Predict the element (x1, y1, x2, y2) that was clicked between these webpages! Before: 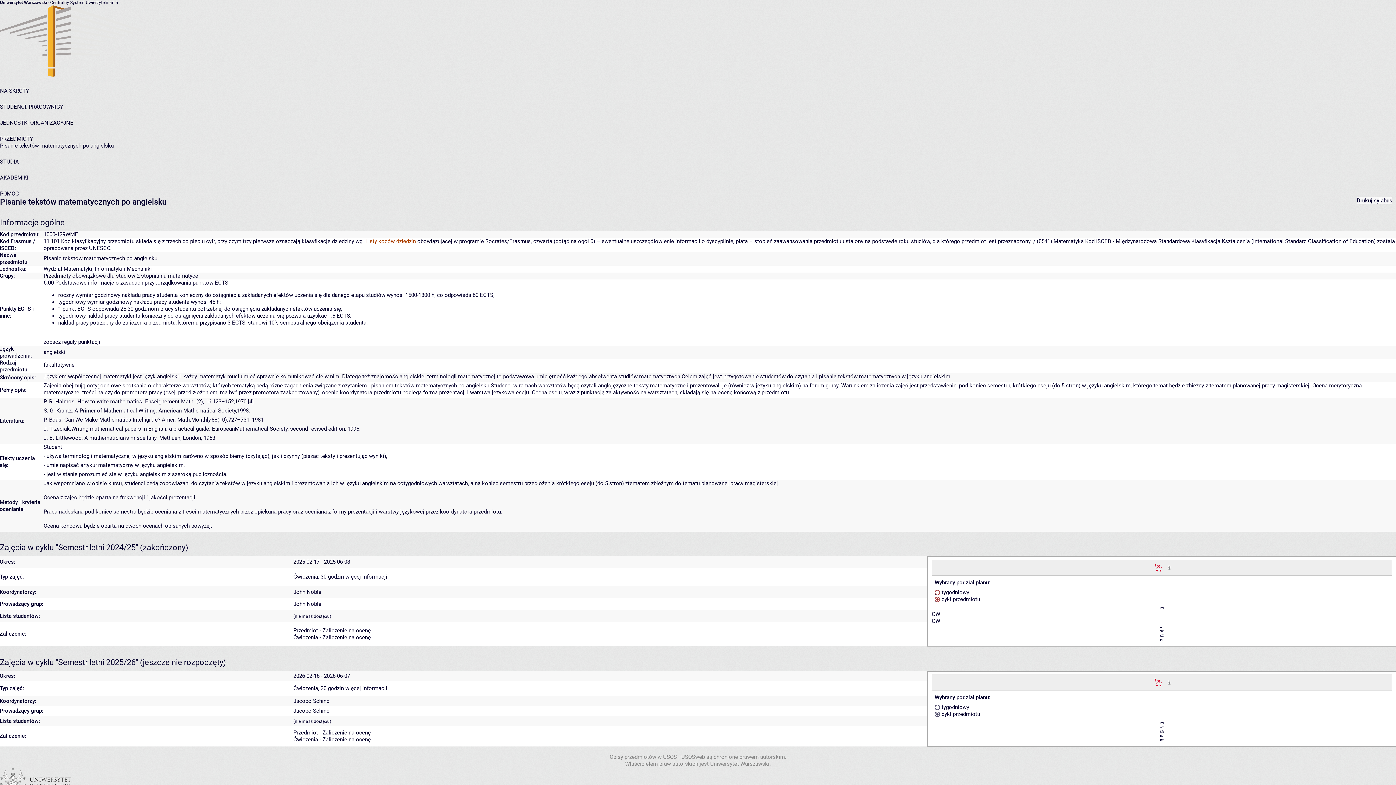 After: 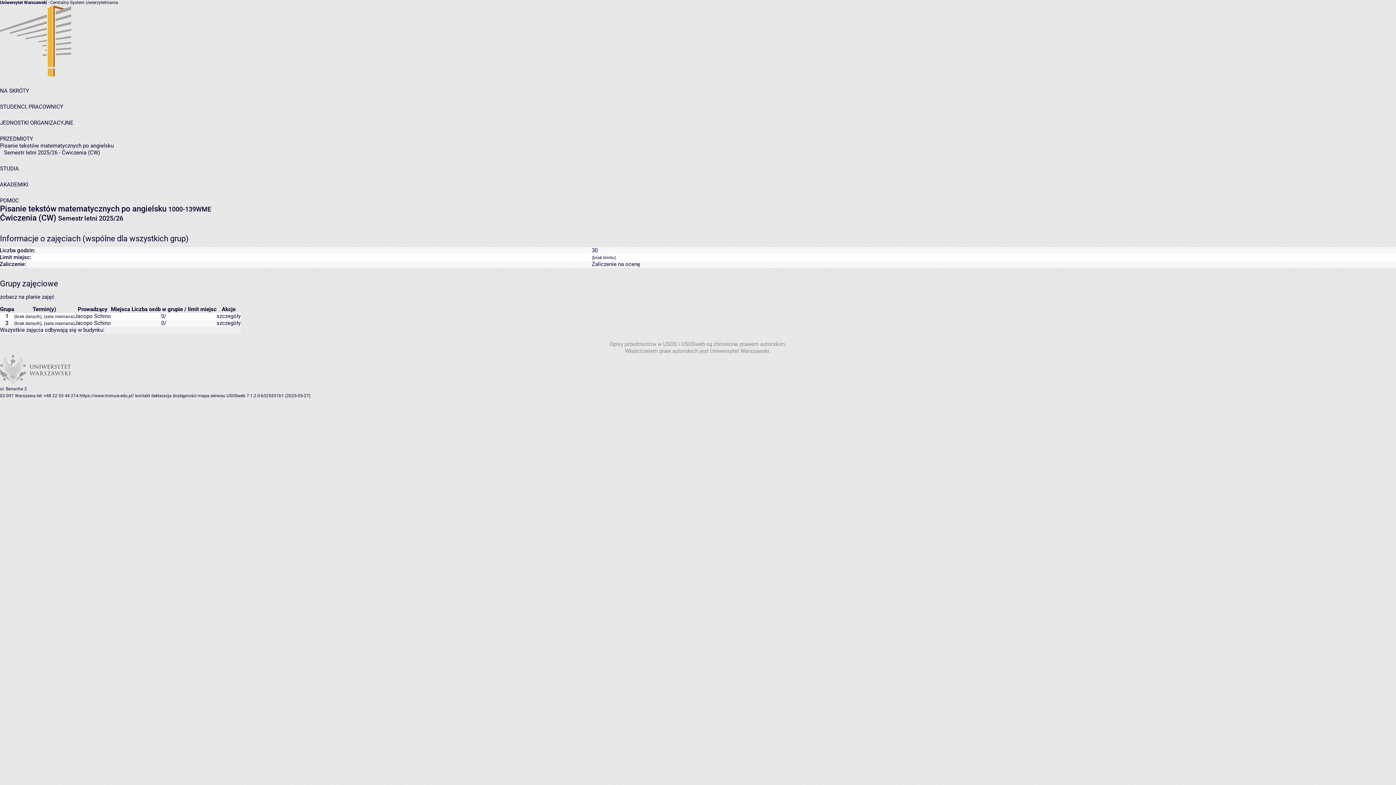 Action: bbox: (345, 685, 387, 692) label: więcej informacji